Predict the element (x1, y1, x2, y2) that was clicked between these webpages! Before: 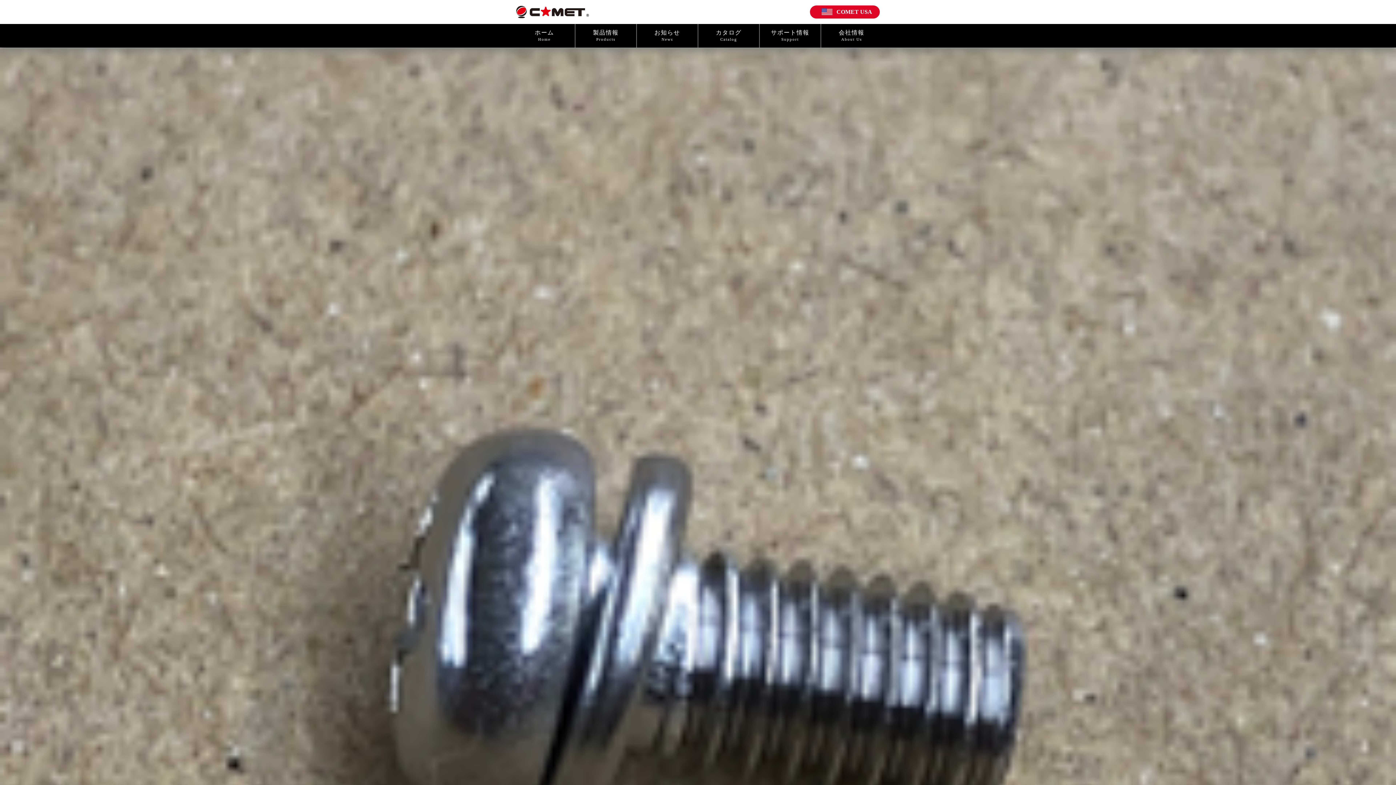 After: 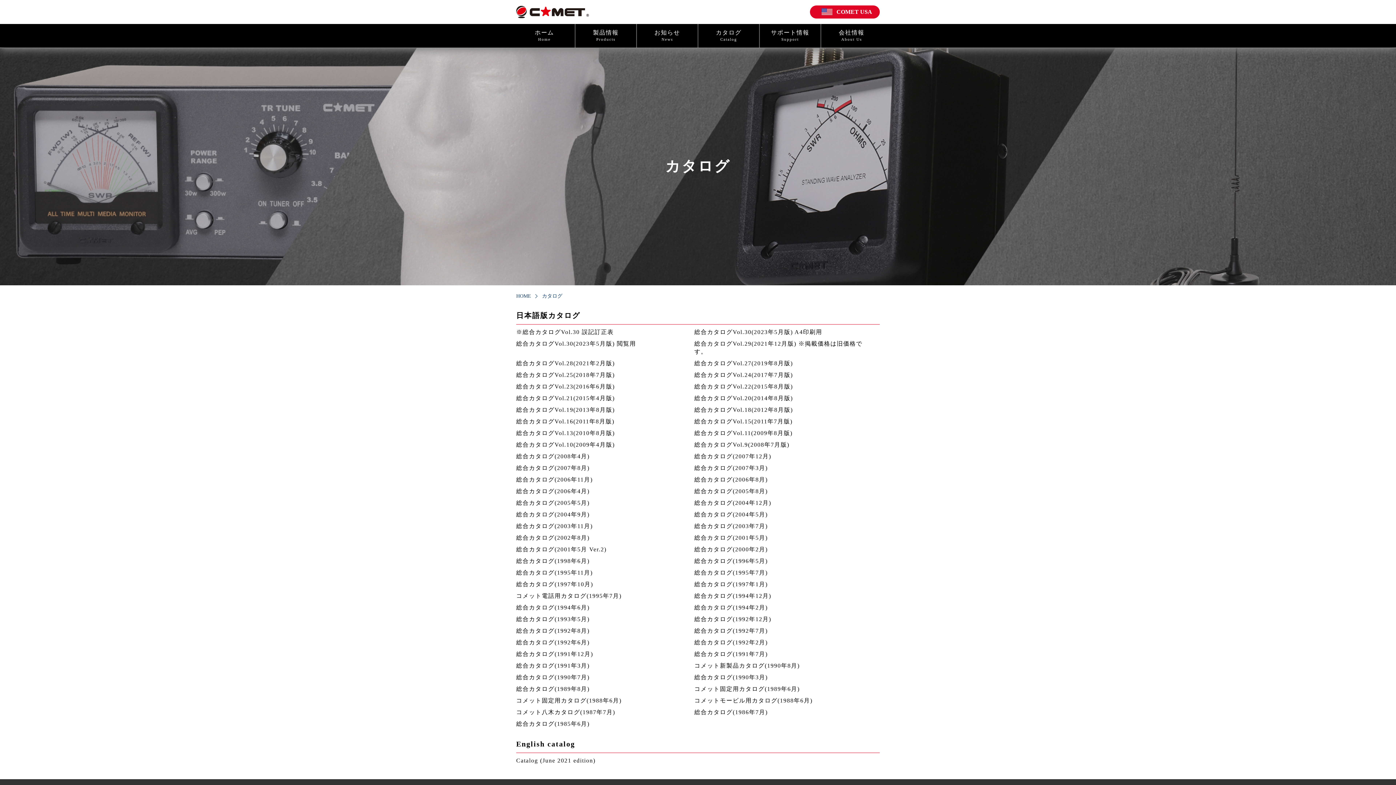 Action: bbox: (698, 24, 759, 47) label: カタログ
Catalog